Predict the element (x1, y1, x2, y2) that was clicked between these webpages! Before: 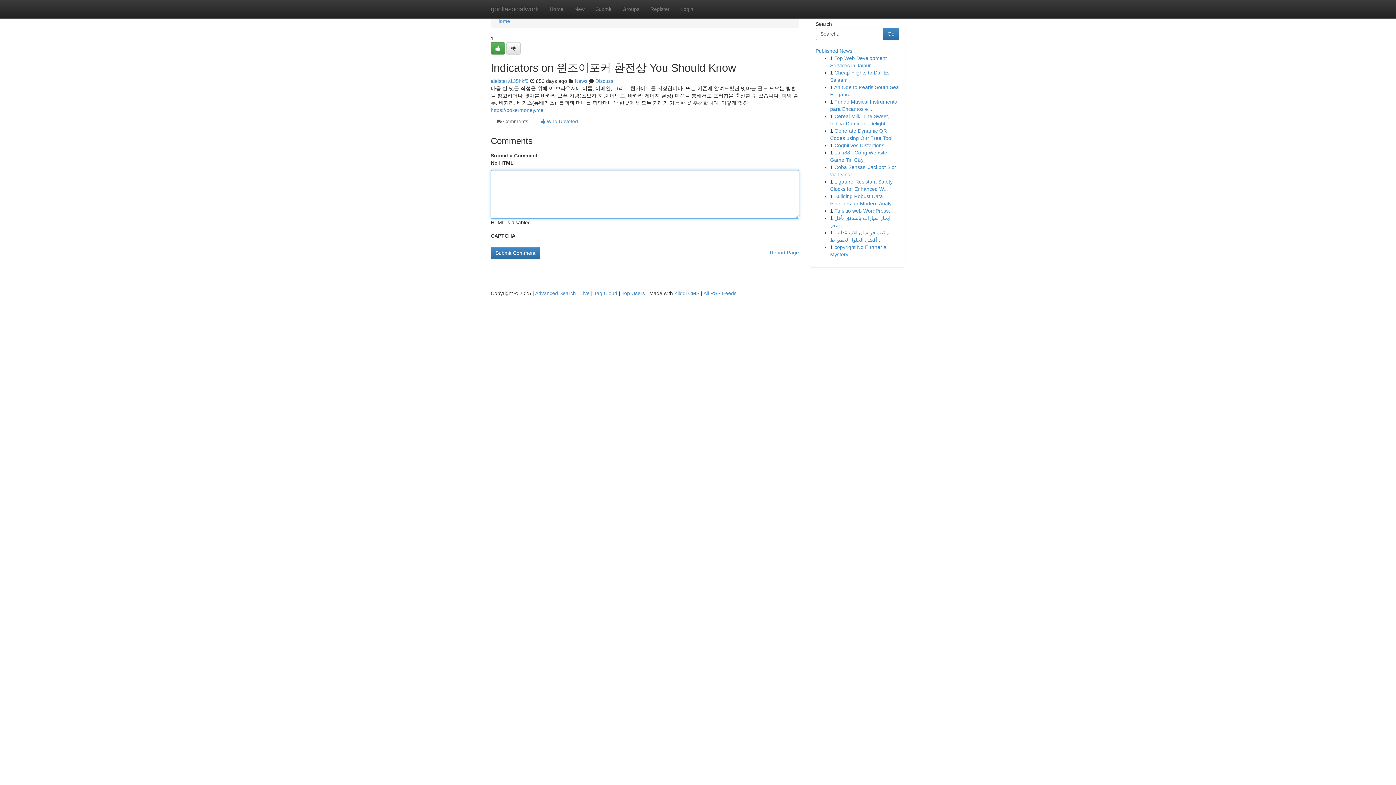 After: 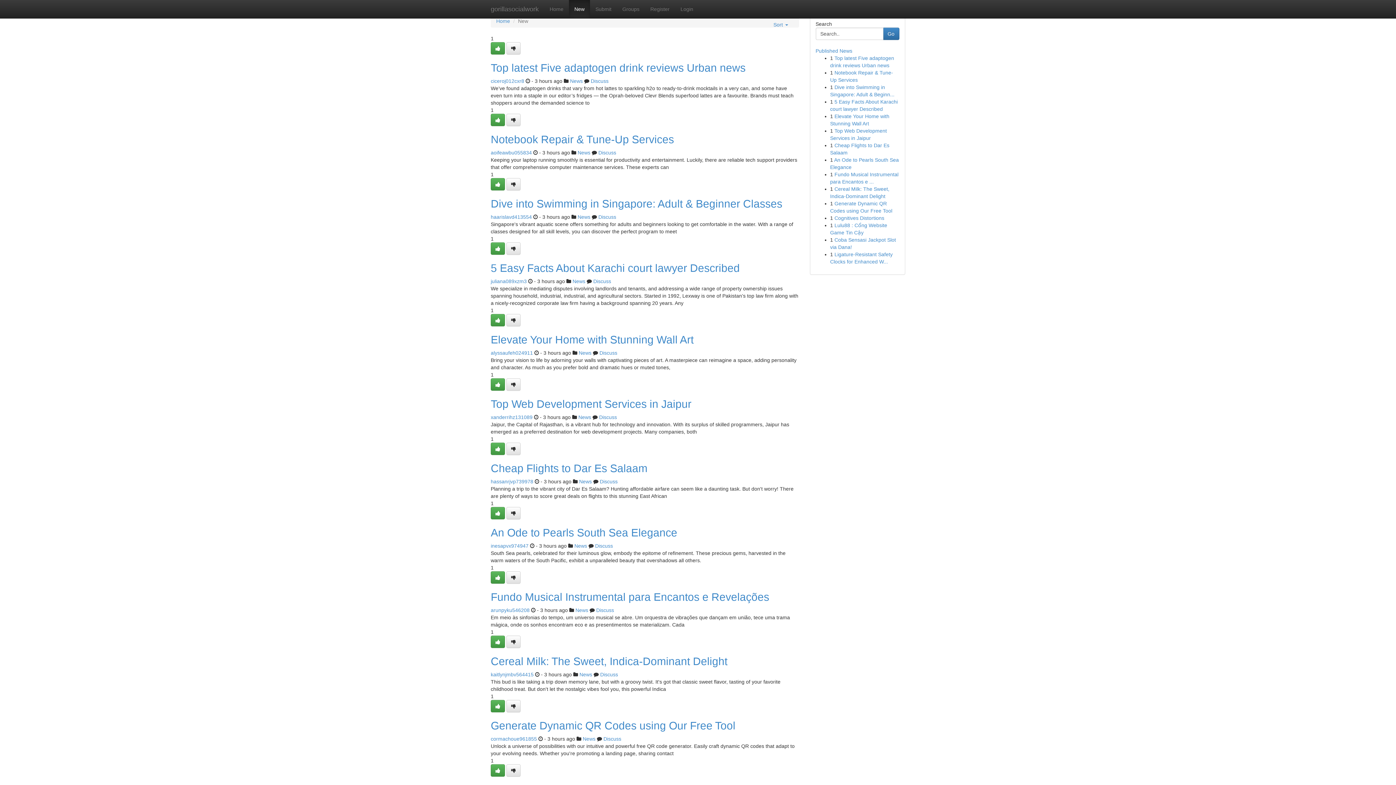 Action: bbox: (569, 0, 590, 18) label: New